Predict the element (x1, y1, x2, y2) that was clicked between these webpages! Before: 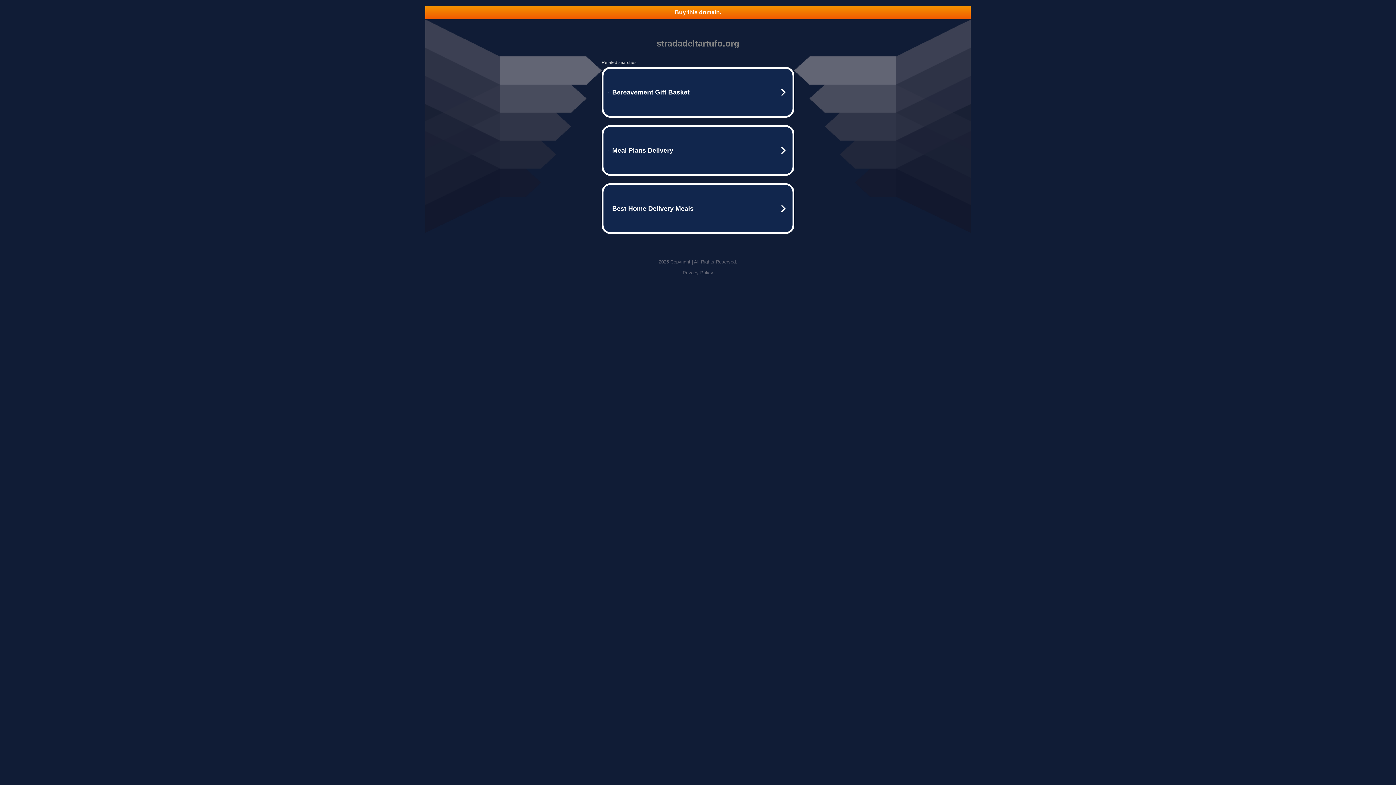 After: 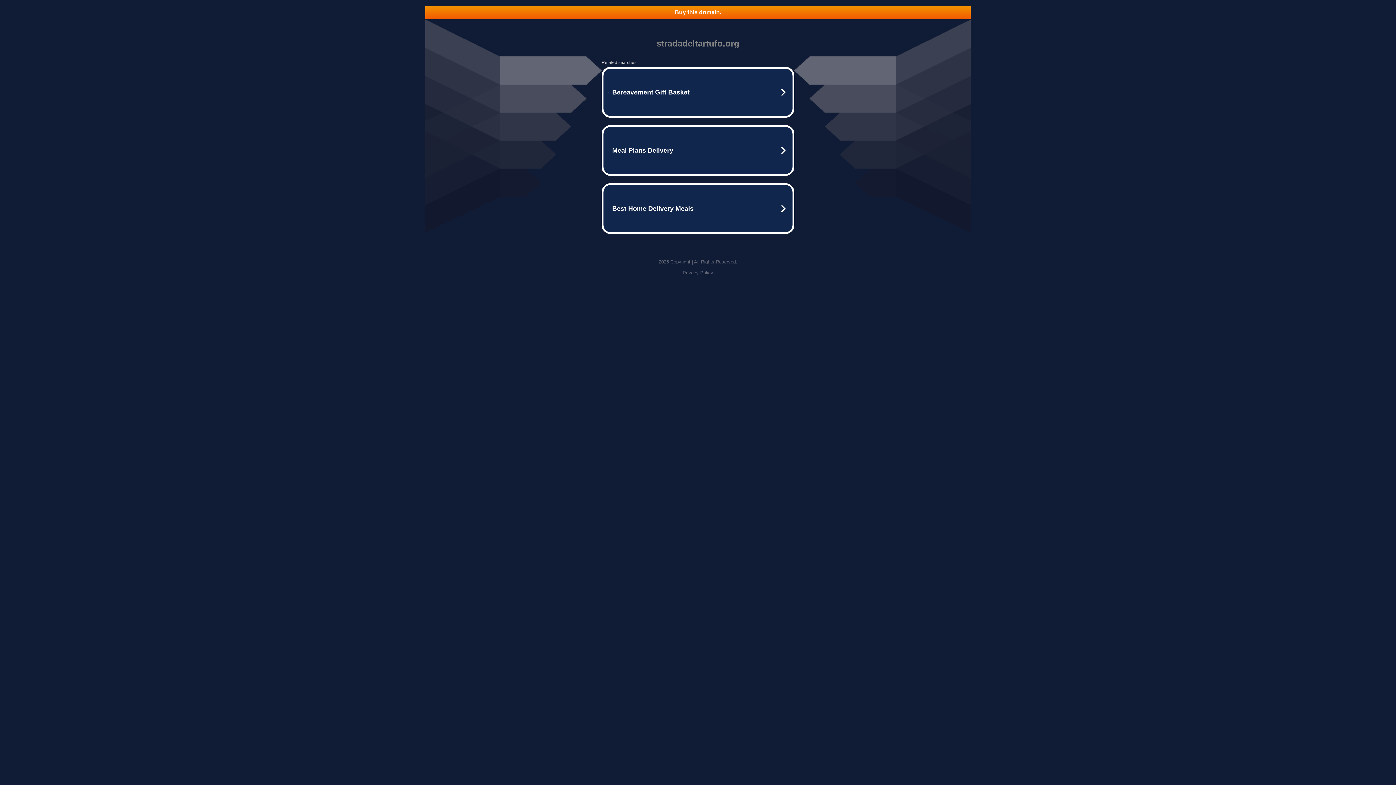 Action: bbox: (425, 5, 970, 18) label: Buy this domain.